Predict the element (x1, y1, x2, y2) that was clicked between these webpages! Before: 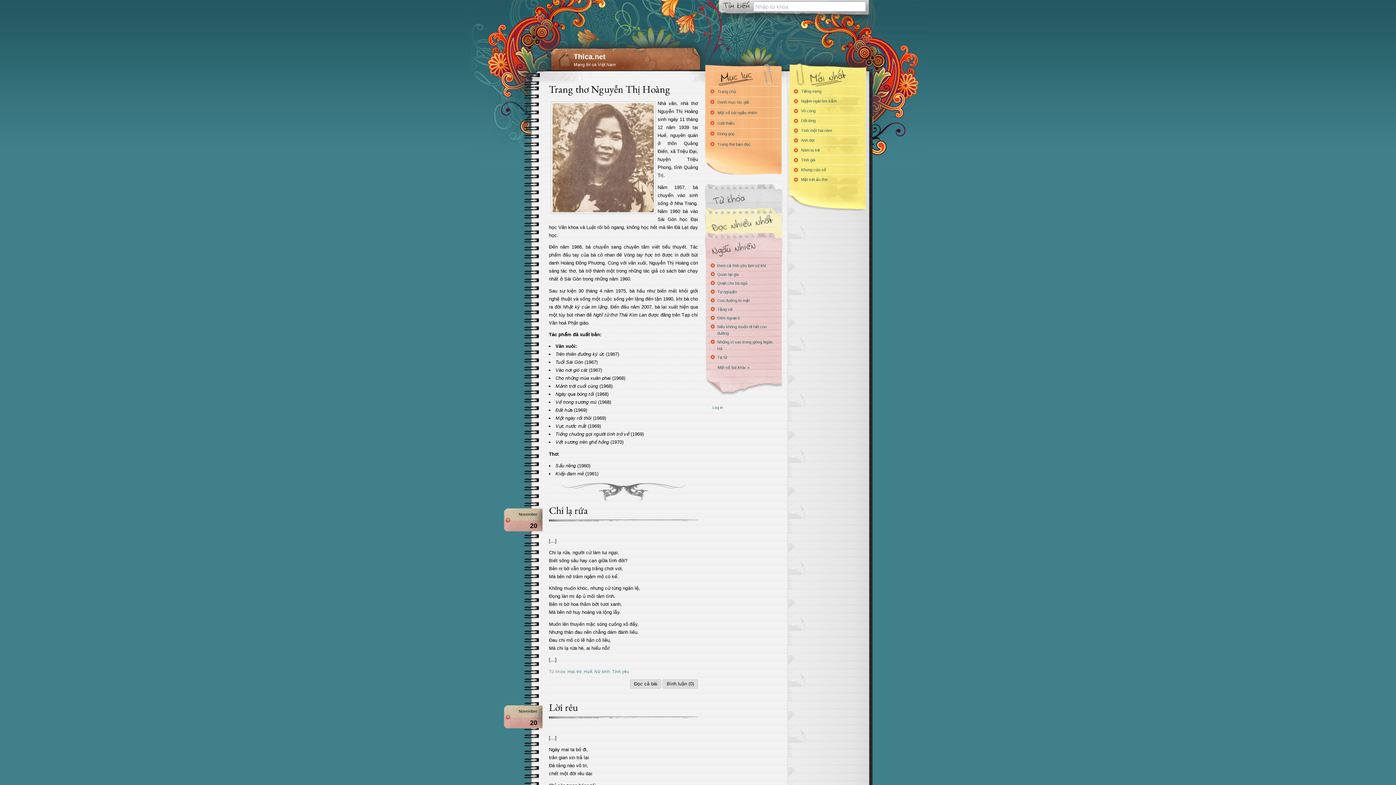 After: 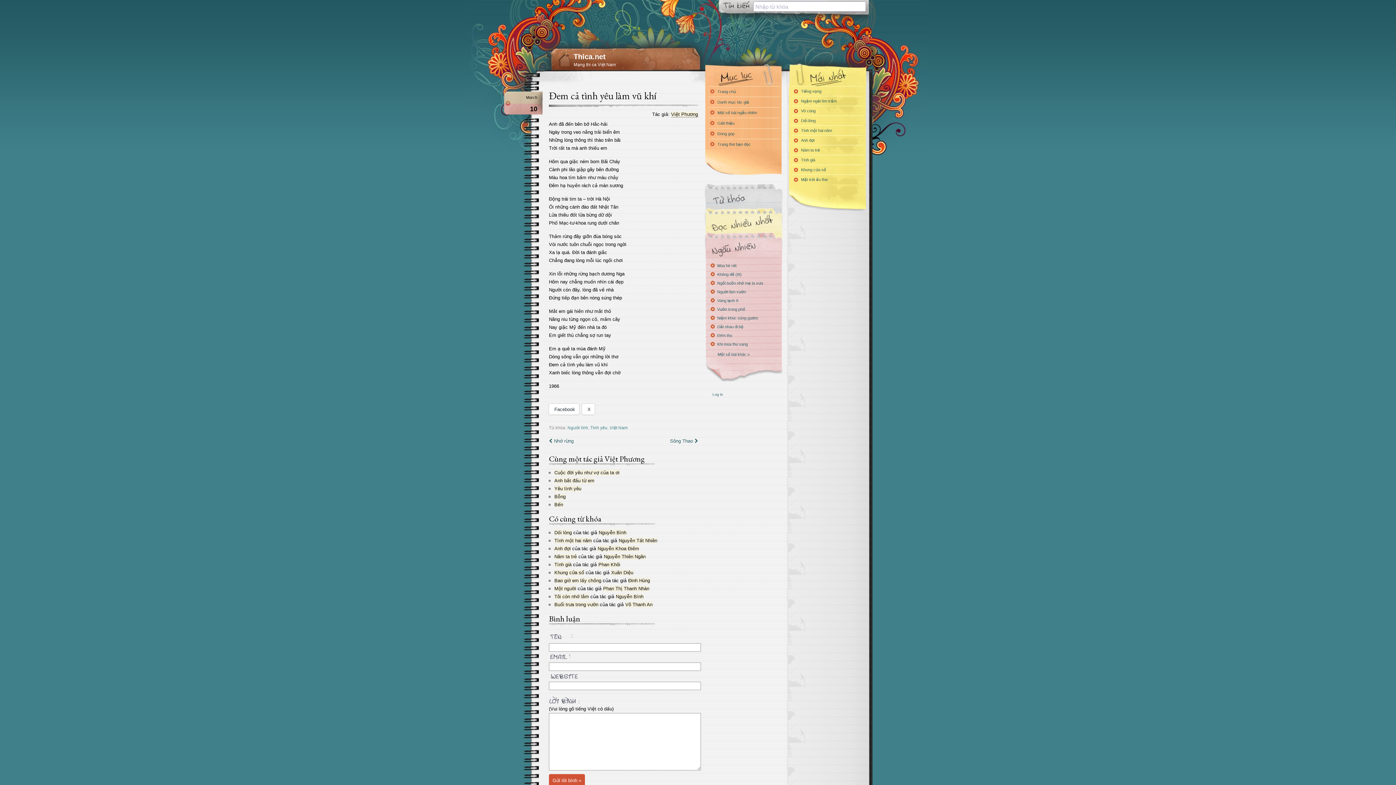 Action: bbox: (717, 262, 780, 269) label: Đem cả tình yêu làm vũ khí